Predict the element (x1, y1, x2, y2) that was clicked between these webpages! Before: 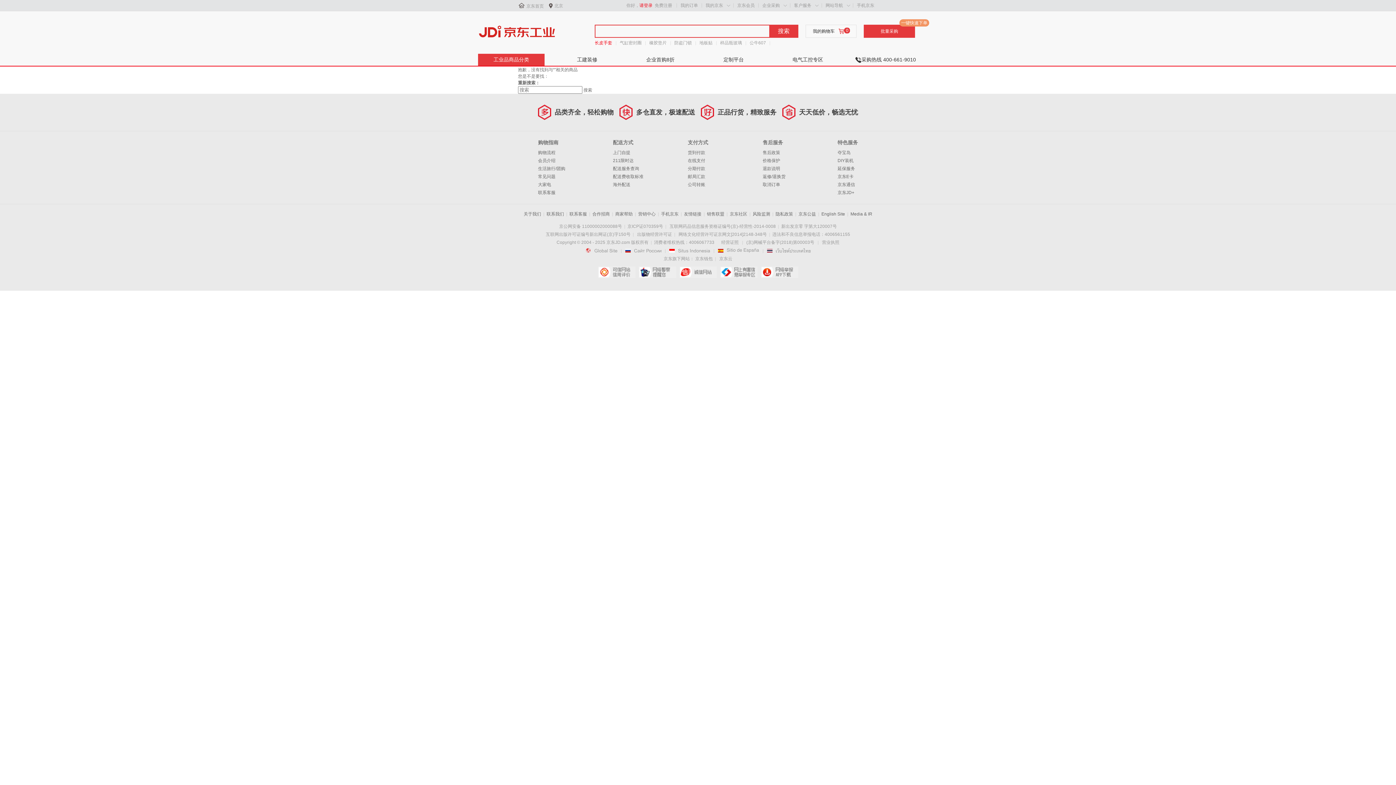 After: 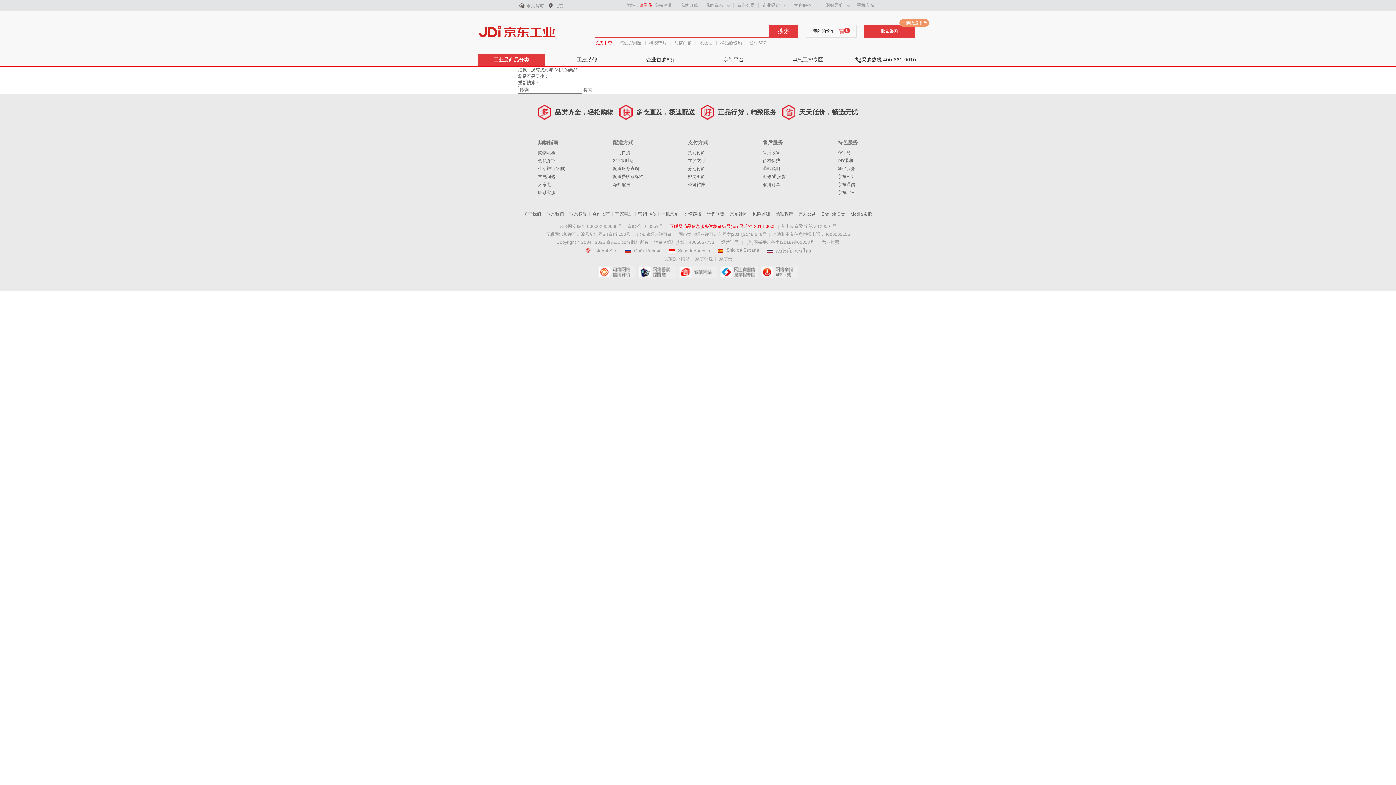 Action: bbox: (669, 224, 776, 229) label: 互联网药品信息服务资格证编号(京)-经营性-2014-0008